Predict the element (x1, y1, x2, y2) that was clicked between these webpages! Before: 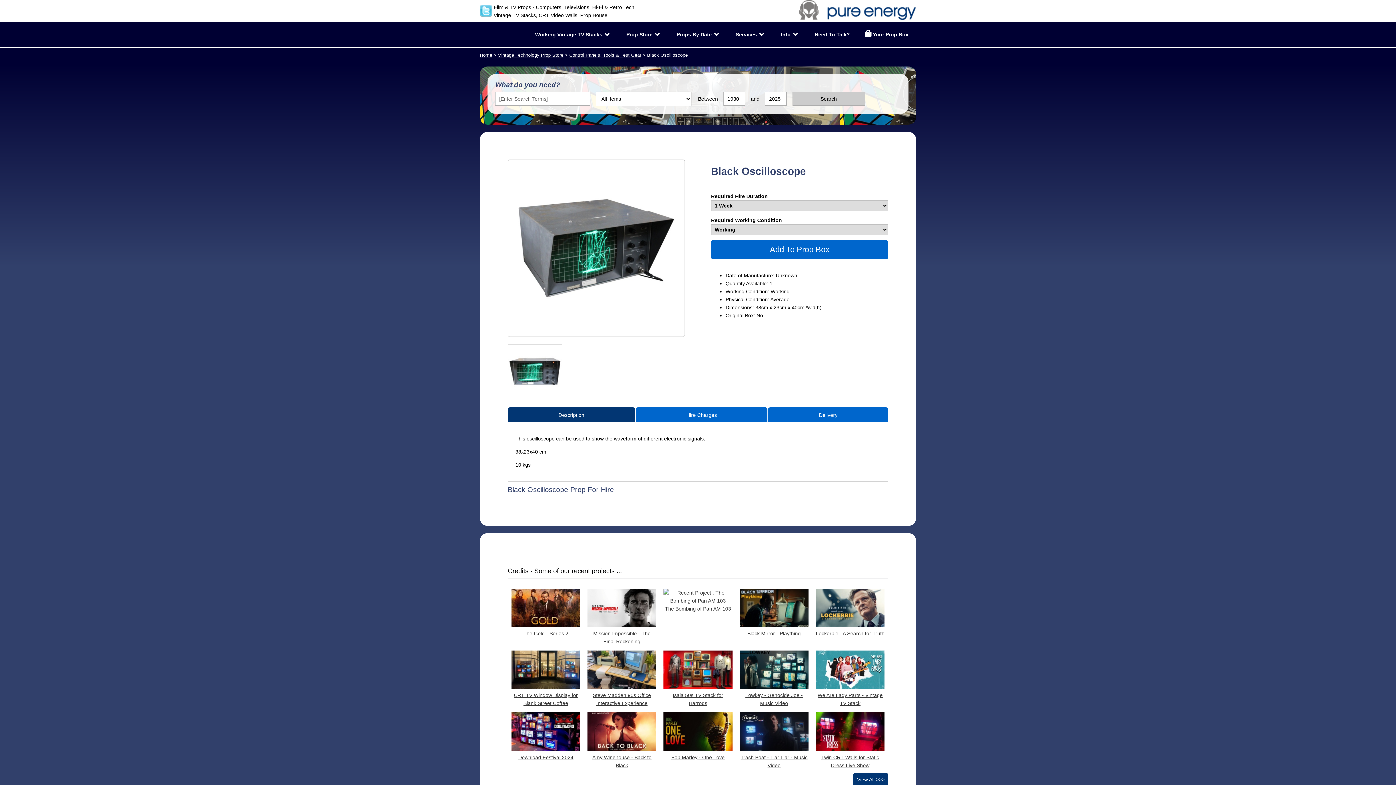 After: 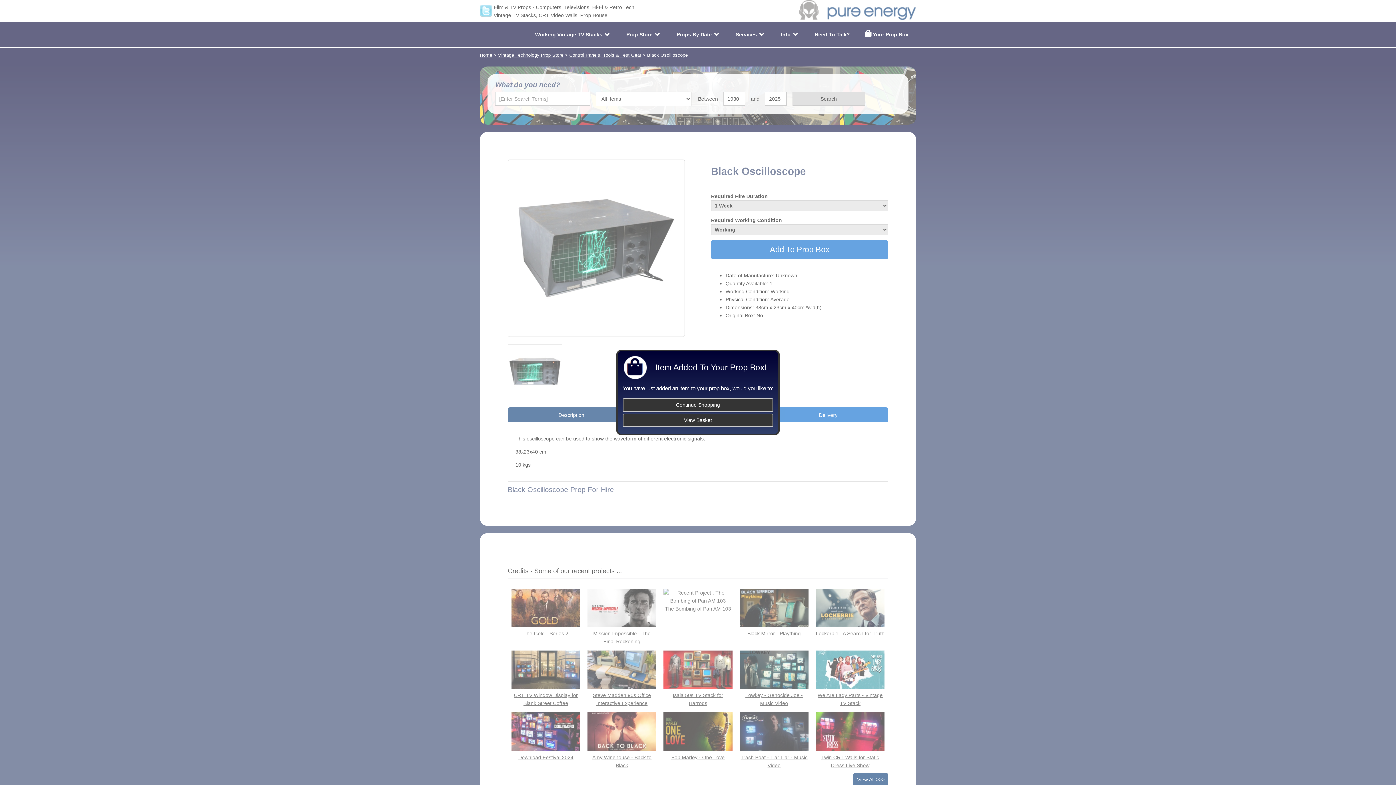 Action: label: Add To Prop Box bbox: (711, 240, 888, 259)